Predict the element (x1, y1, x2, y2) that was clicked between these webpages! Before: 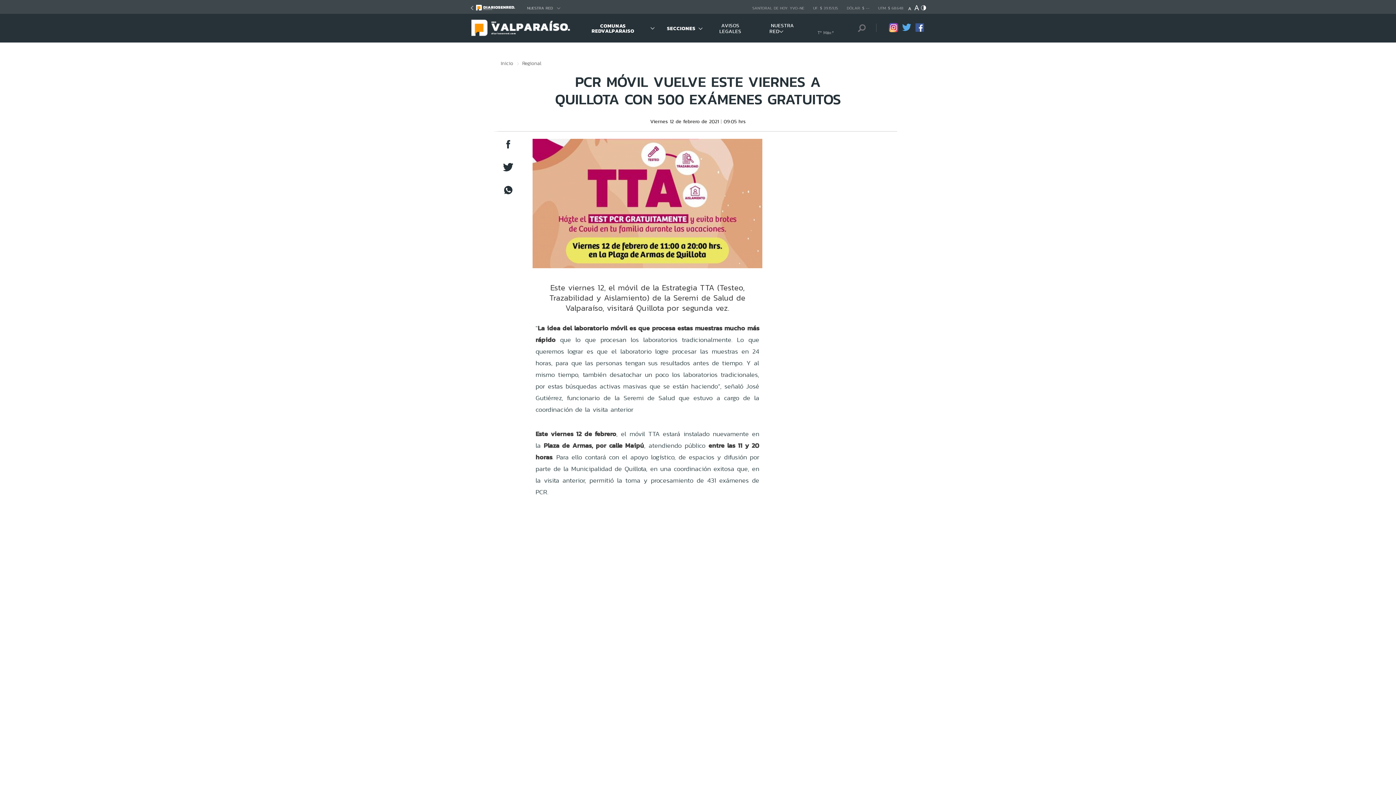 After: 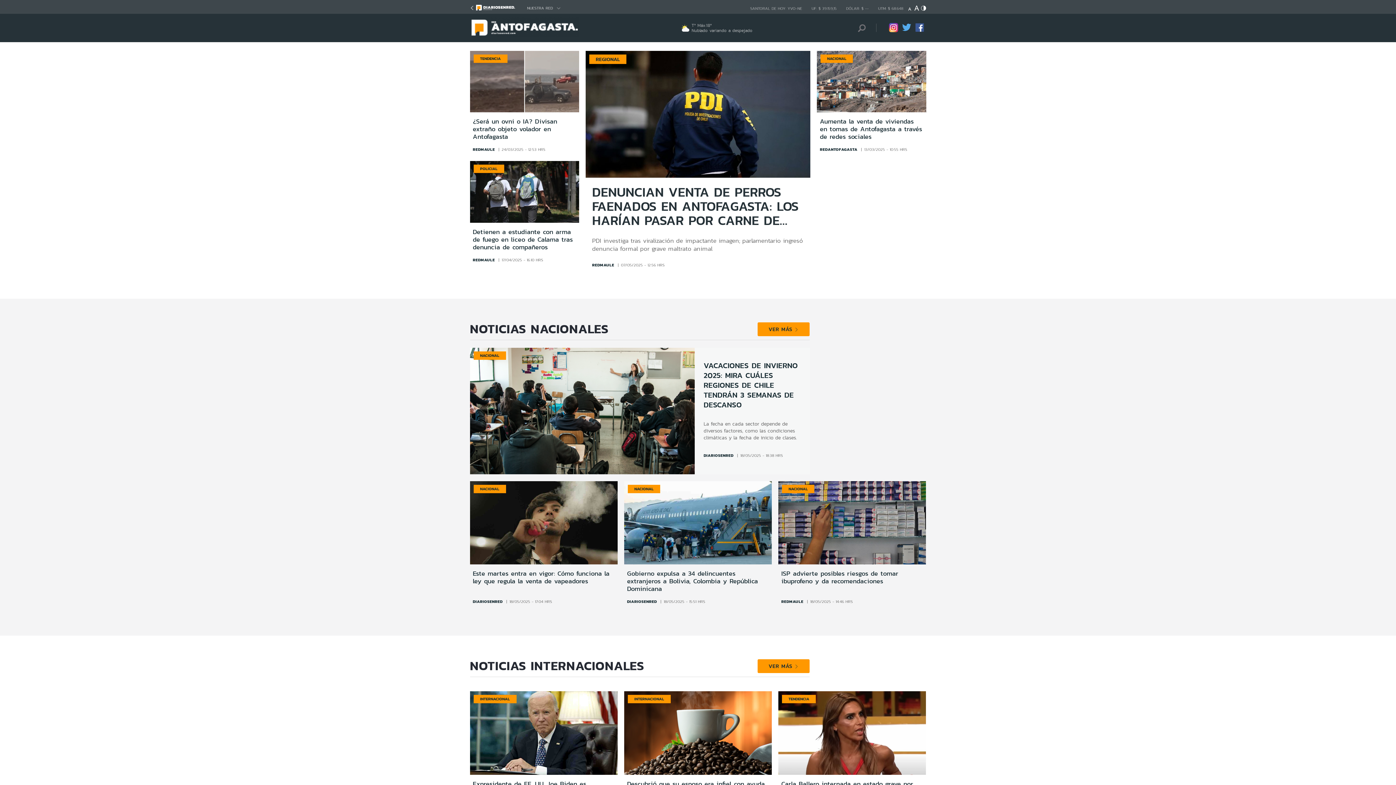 Action: bbox: (573, 19, 658, 36) label: COMUNAS REDVALPARAISO